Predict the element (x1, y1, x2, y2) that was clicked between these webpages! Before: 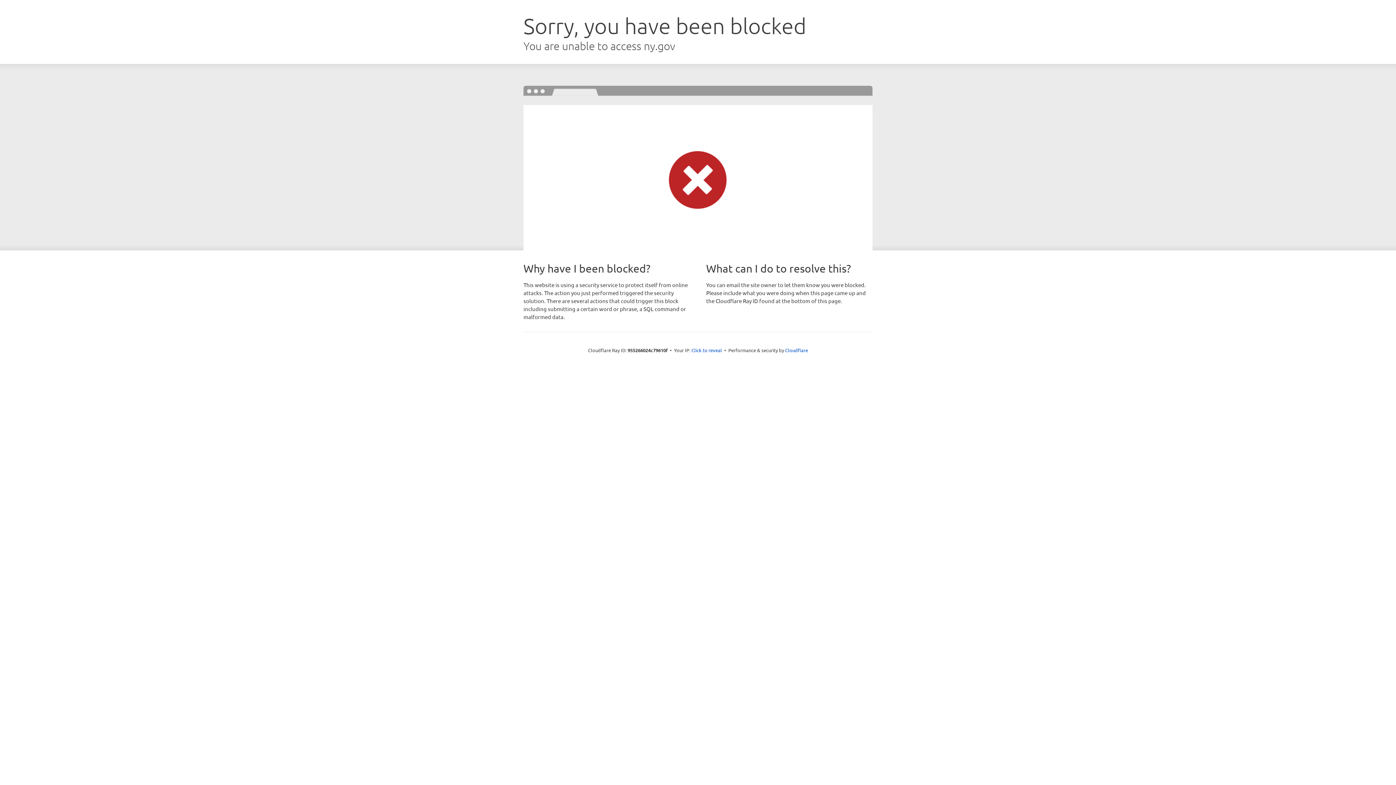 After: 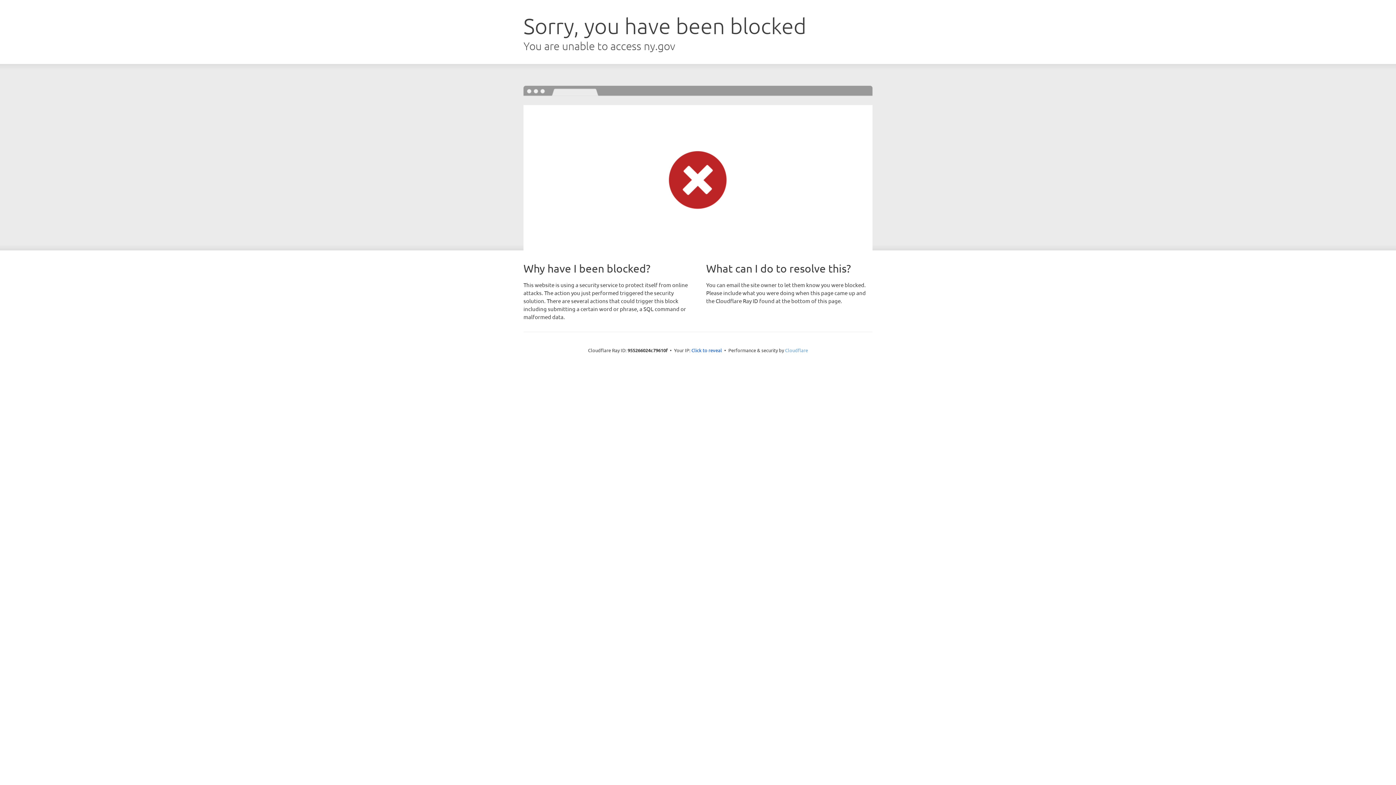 Action: label: Cloudflare bbox: (785, 347, 808, 353)